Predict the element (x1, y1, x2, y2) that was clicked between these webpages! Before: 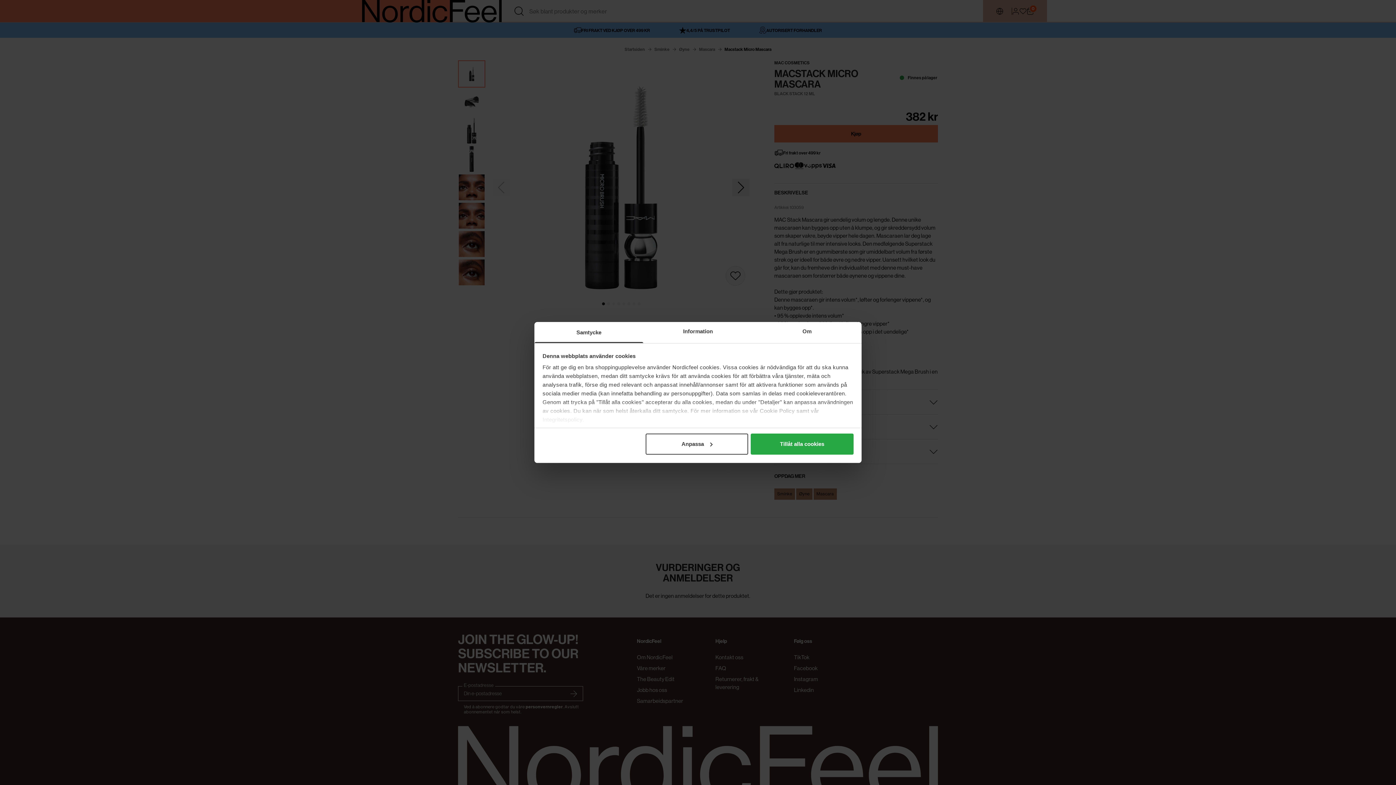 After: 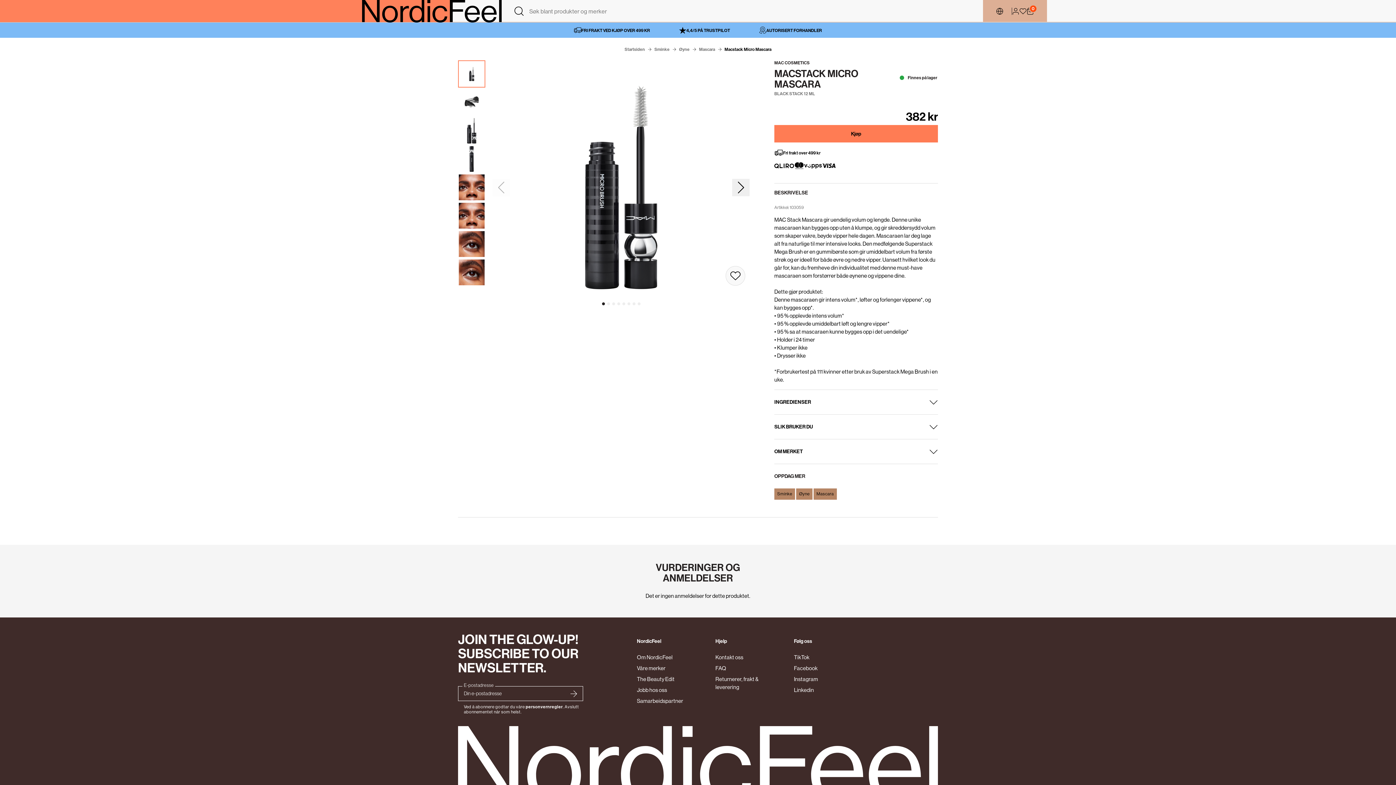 Action: label: Tillåt alla cookies bbox: (751, 433, 853, 454)